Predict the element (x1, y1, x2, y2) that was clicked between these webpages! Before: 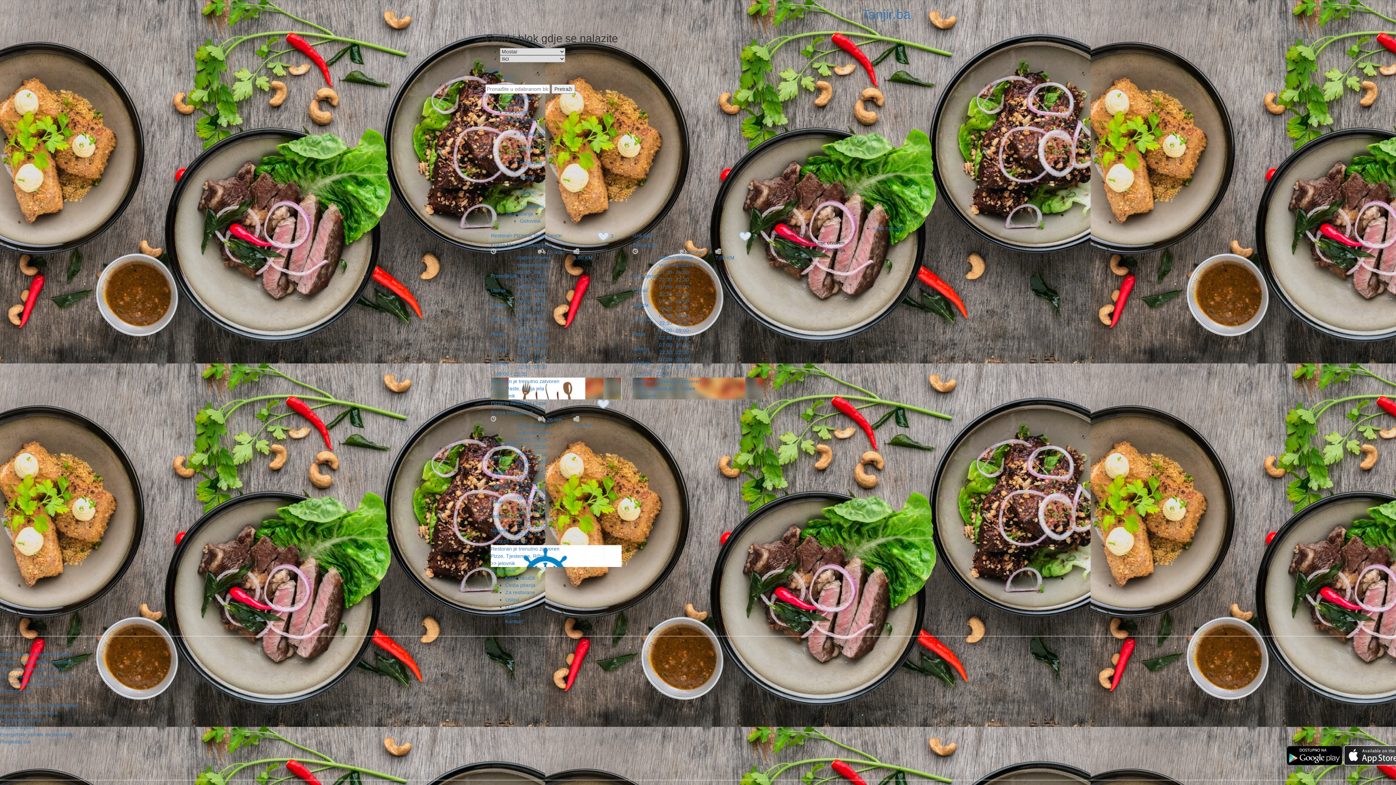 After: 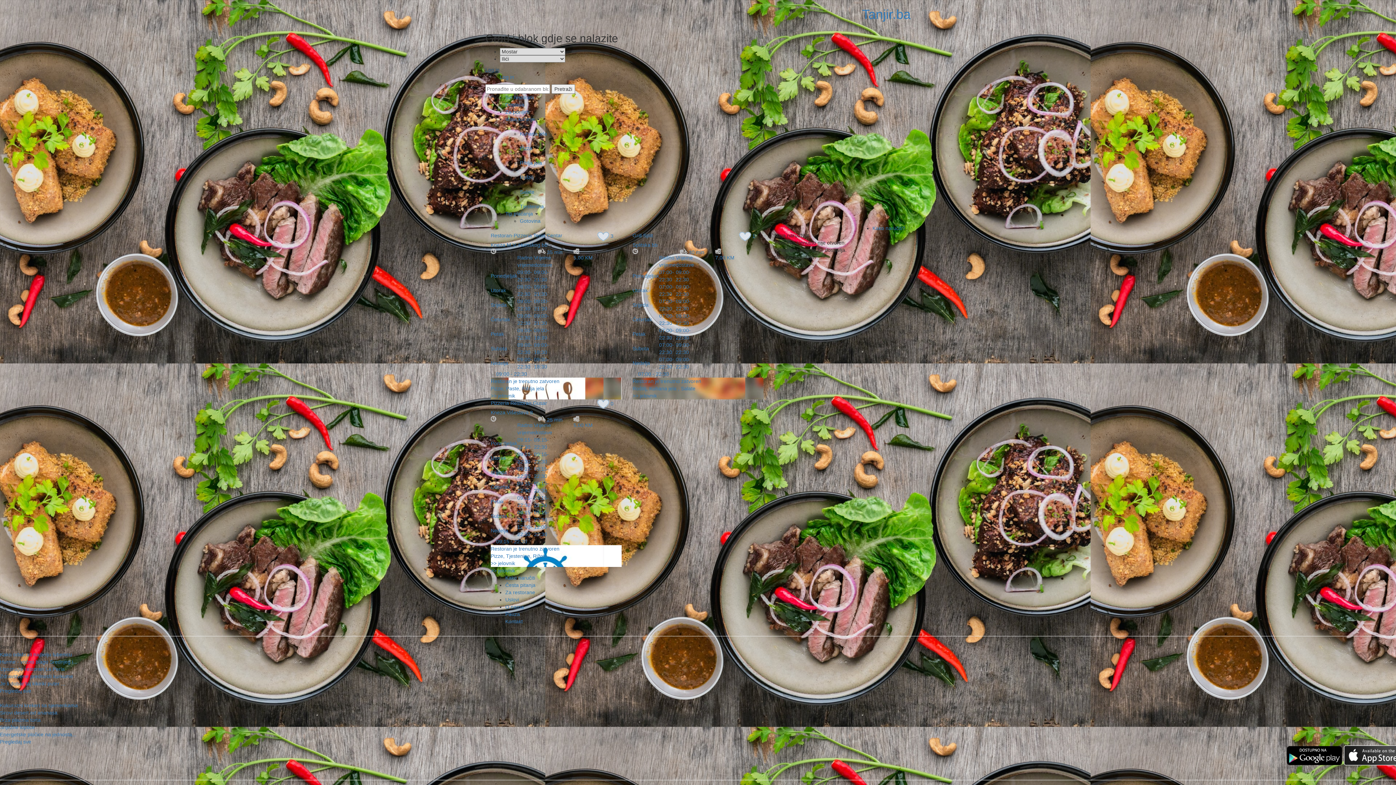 Action: label: Log in bbox: (485, 66, 499, 72)